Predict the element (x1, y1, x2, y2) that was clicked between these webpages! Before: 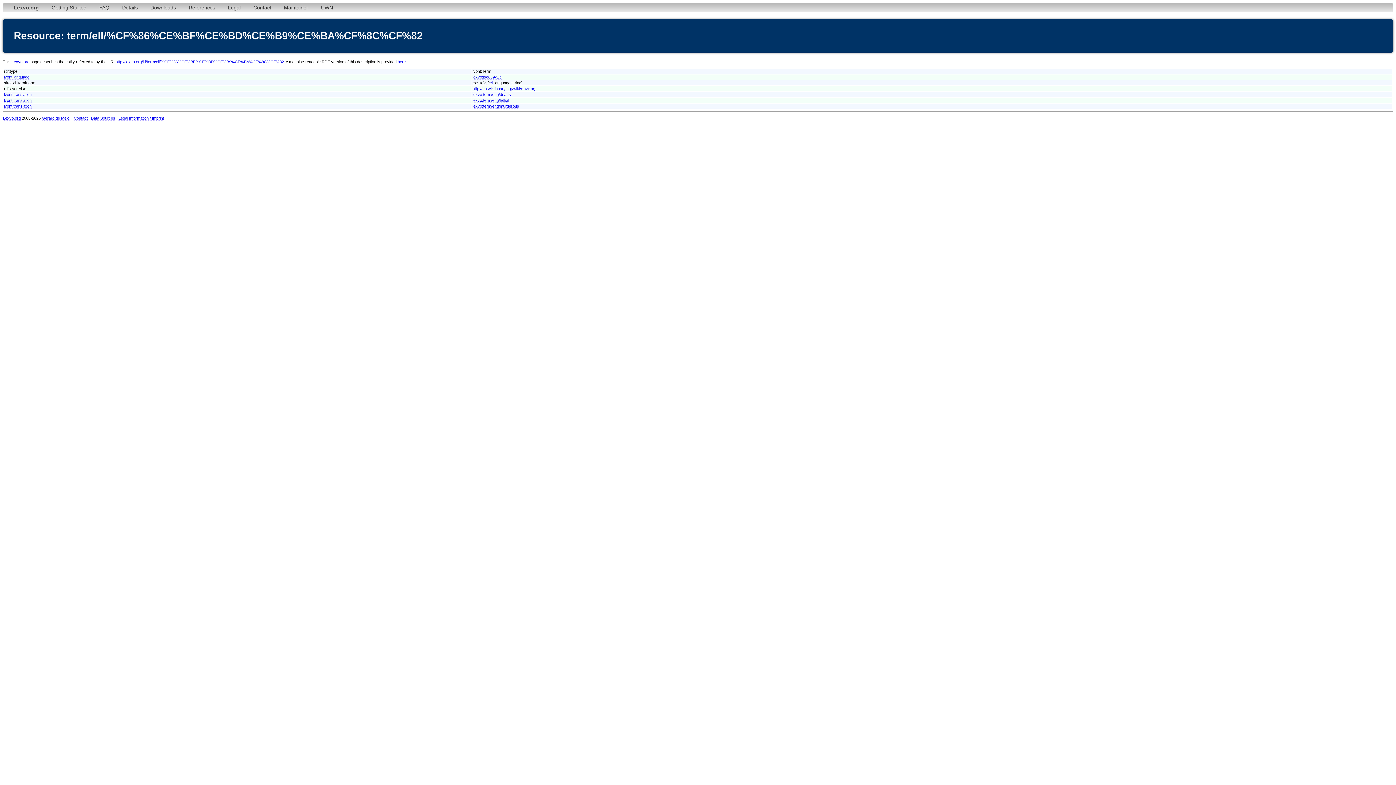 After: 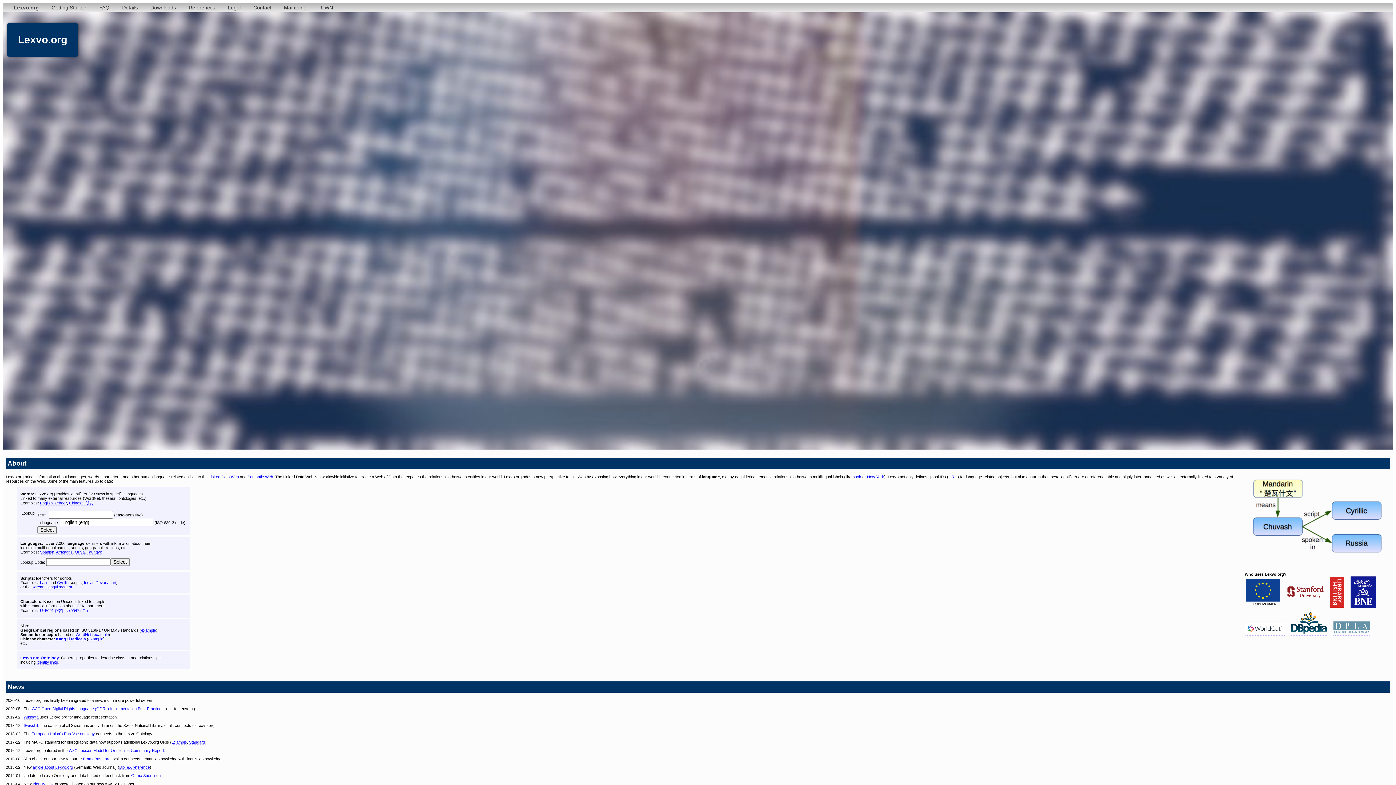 Action: bbox: (11, 59, 29, 64) label: Lexvo.org